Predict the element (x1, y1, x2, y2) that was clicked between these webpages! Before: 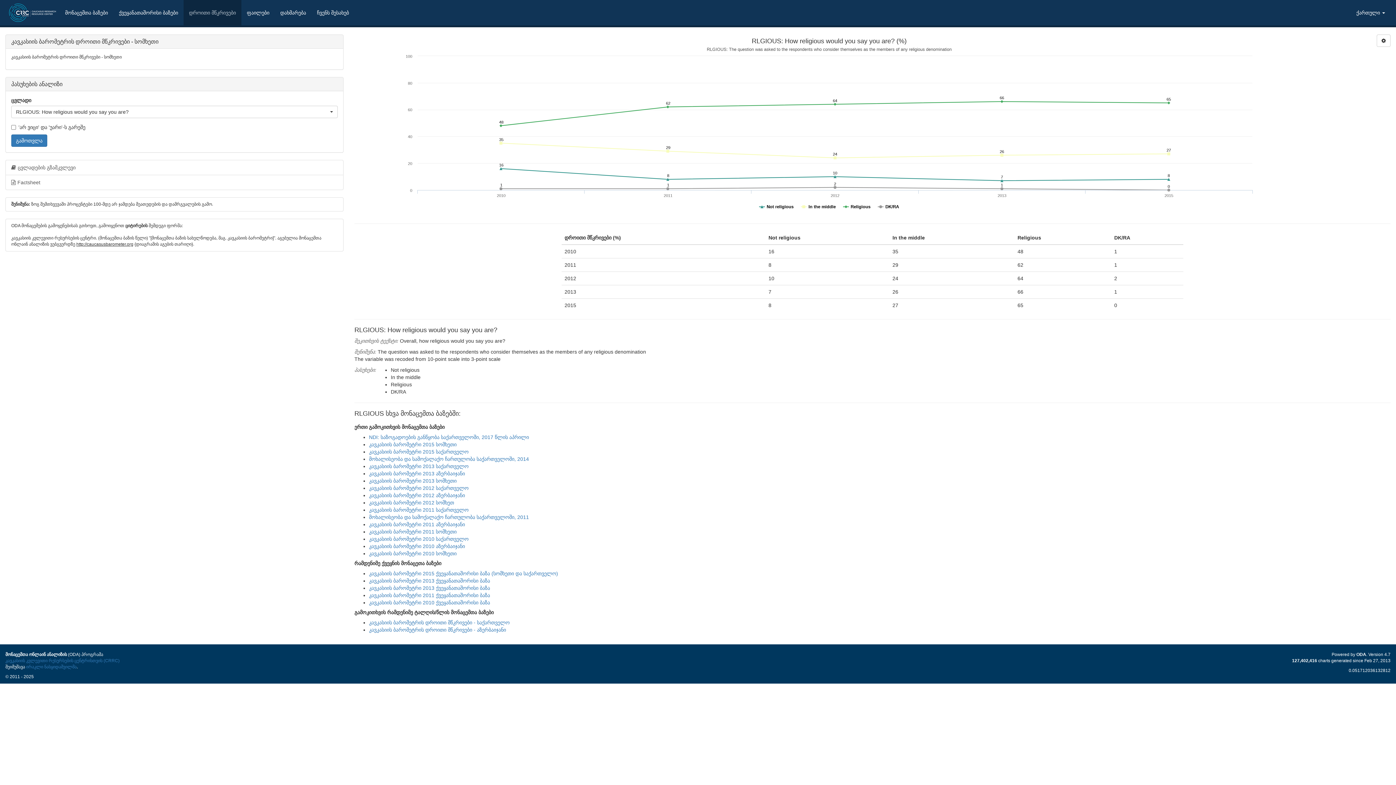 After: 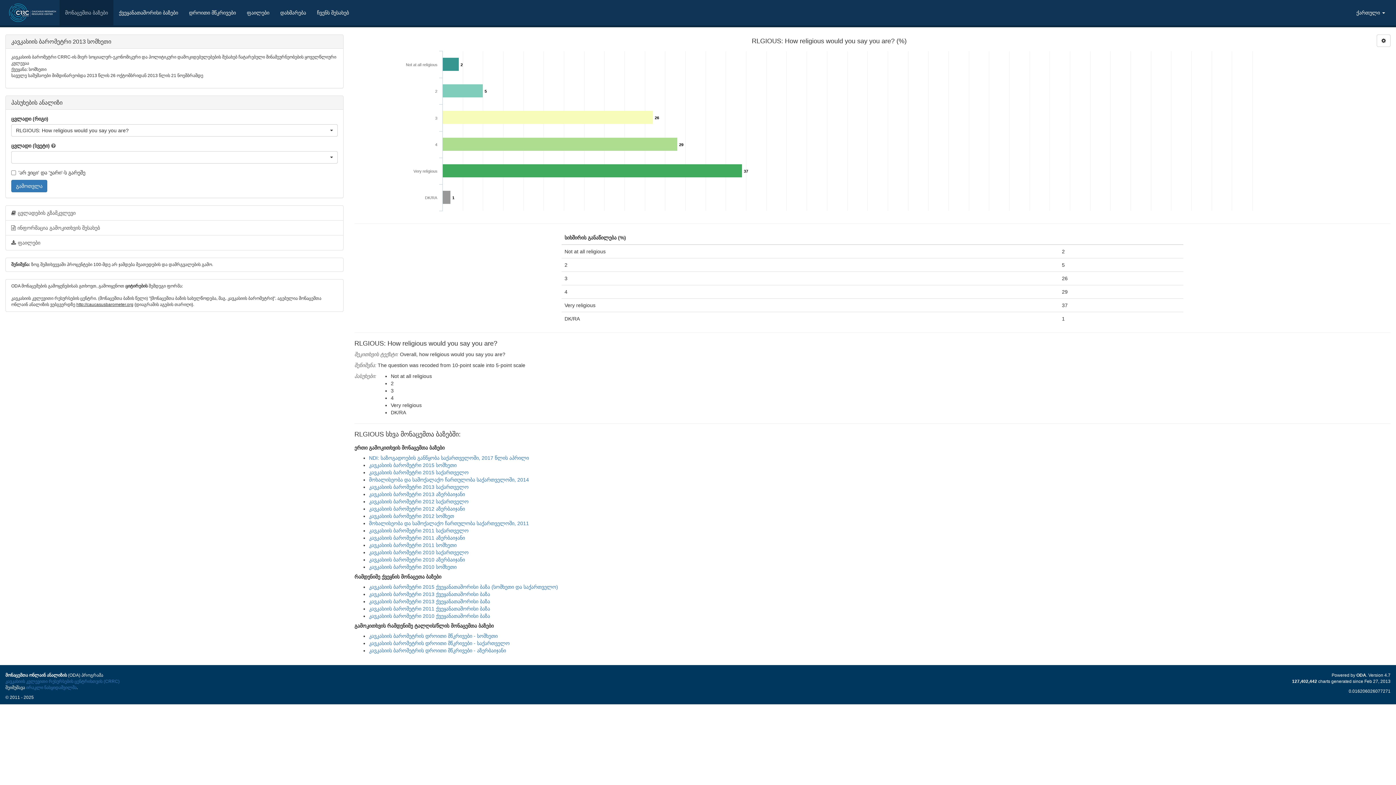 Action: bbox: (369, 478, 456, 484) label: კავკასიის ბარომეტრი 2013 სომხეთი